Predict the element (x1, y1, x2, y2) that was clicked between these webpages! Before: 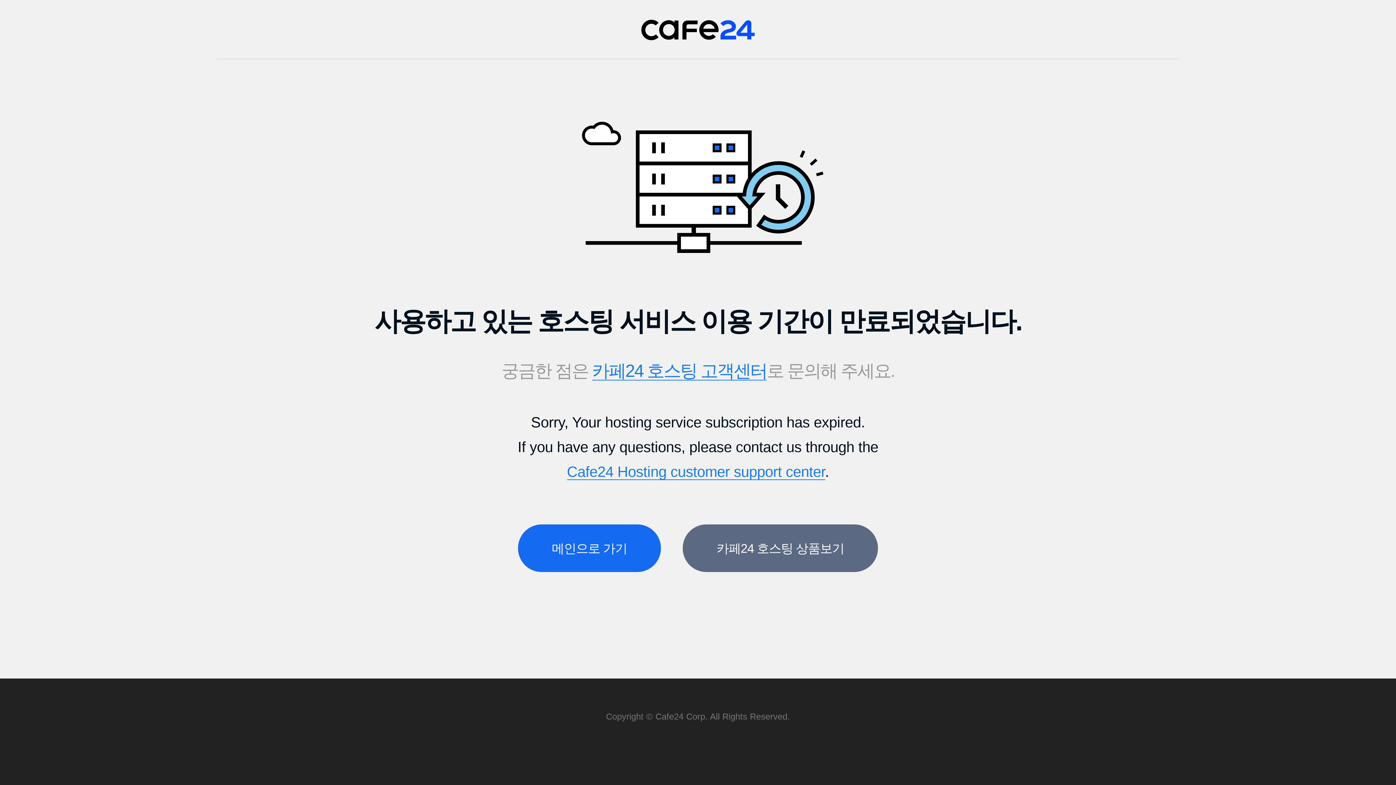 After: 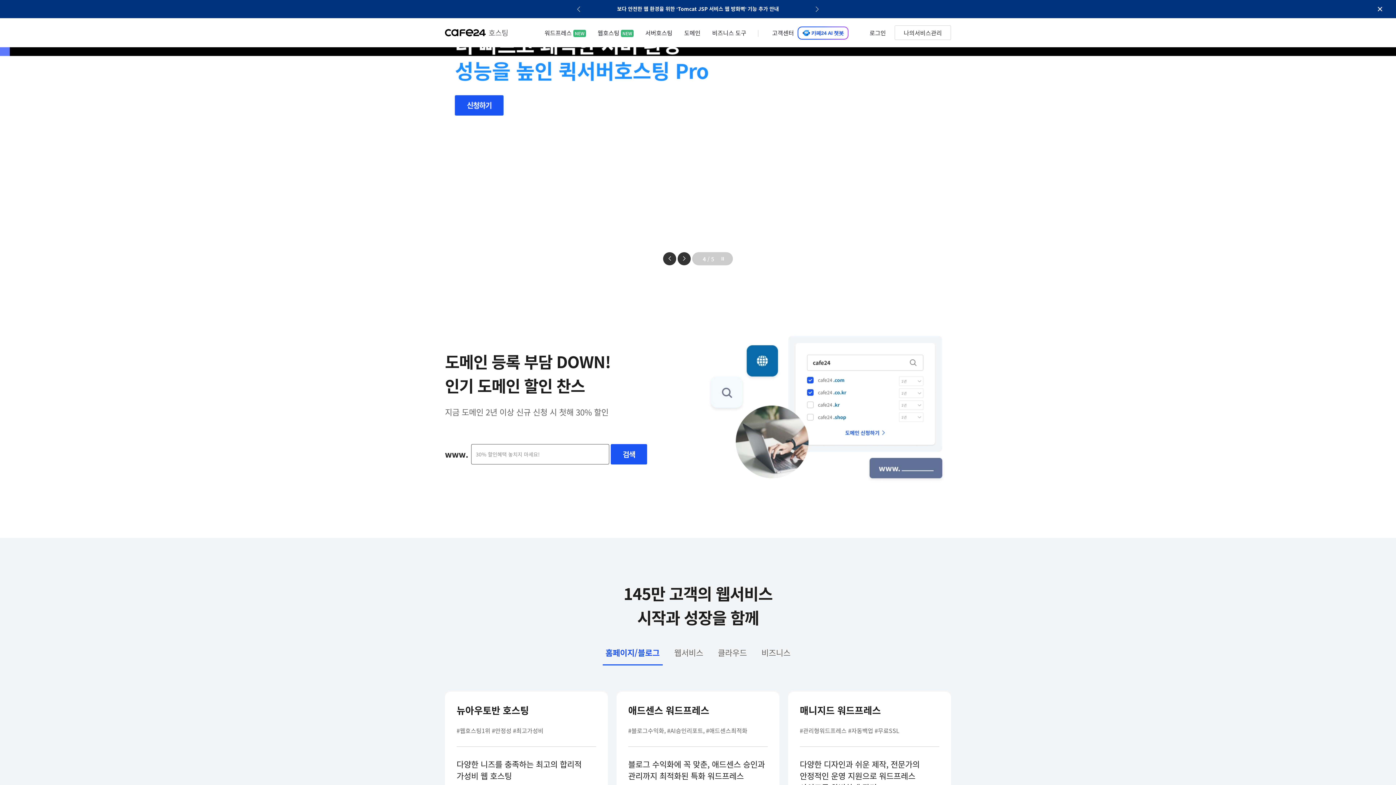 Action: label: Cafe24 bbox: (641, 19, 755, 40)